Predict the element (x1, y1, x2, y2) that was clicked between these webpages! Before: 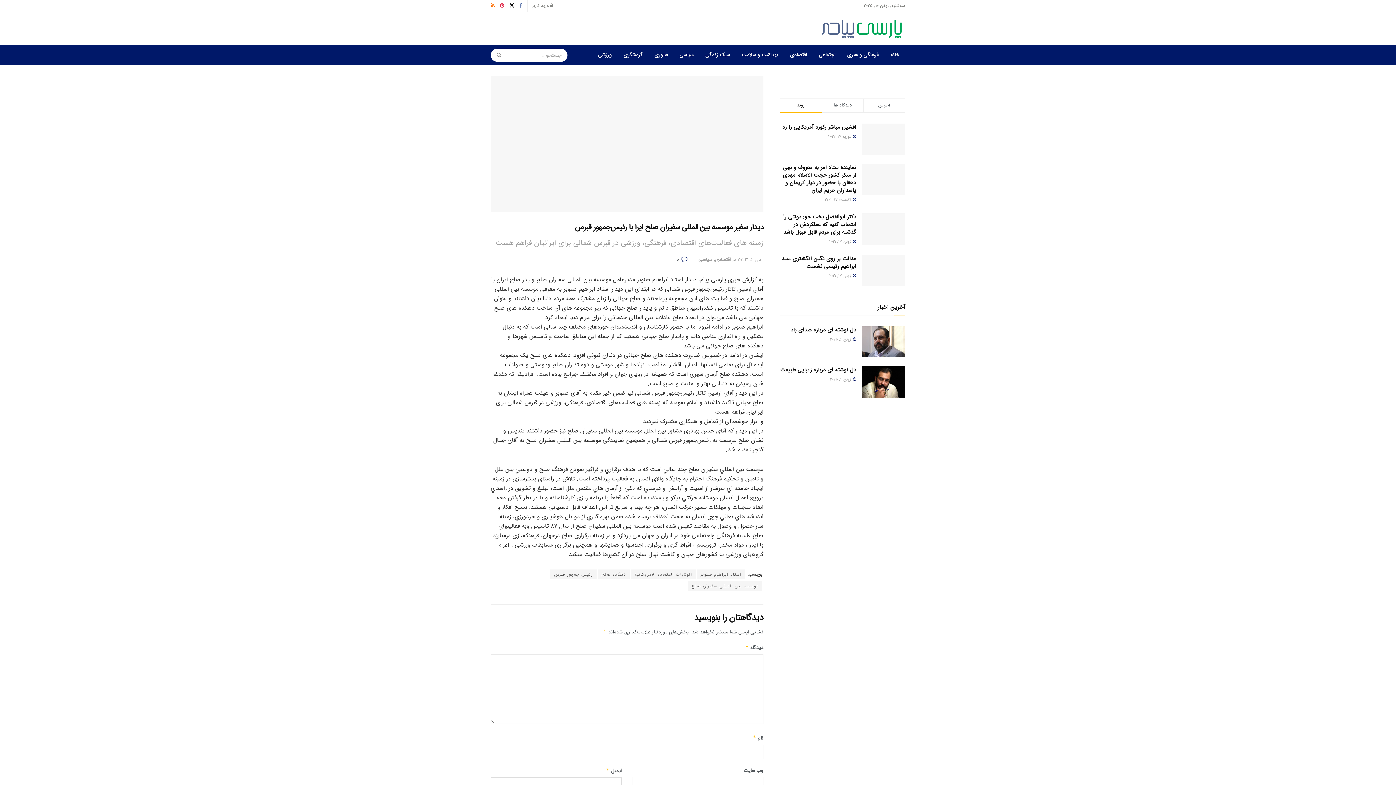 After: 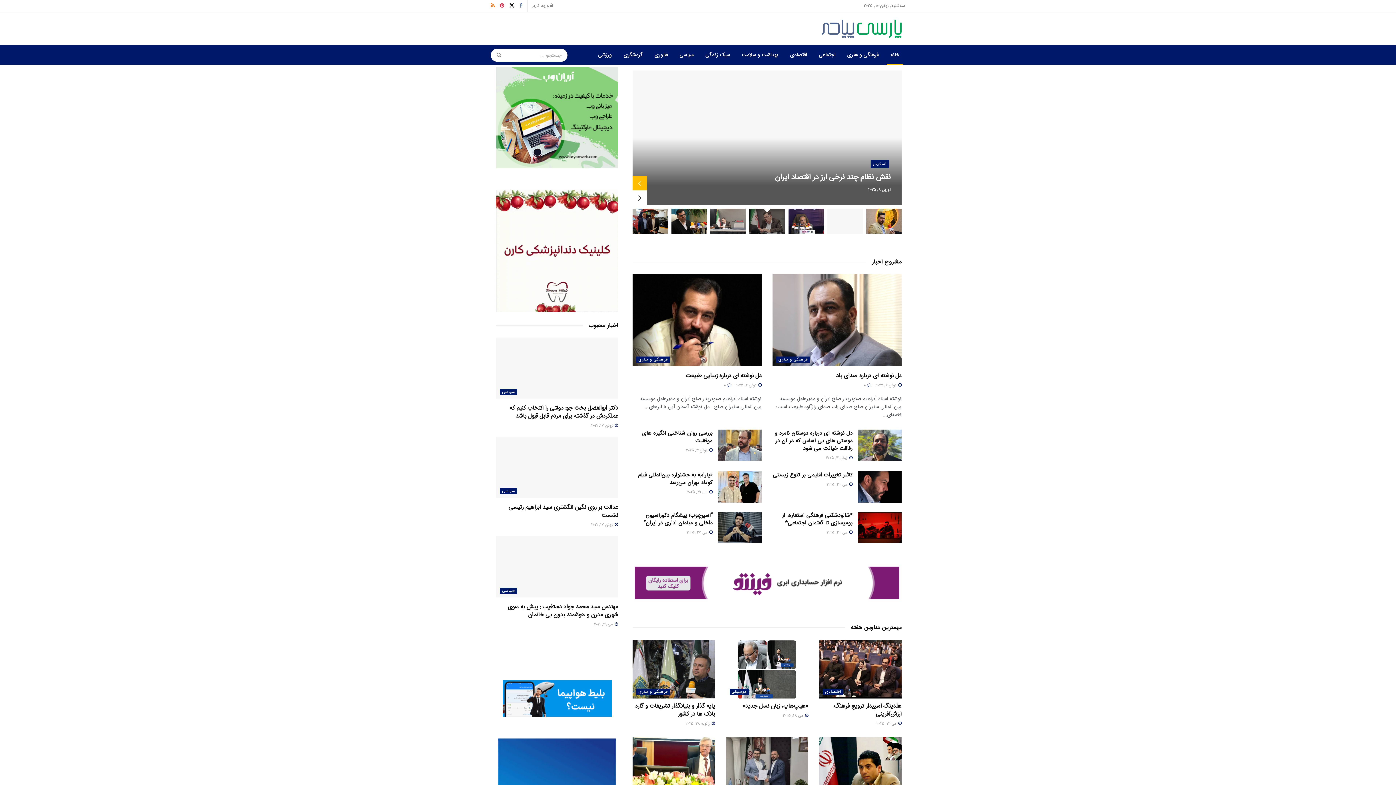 Action: bbox: (821, 19, 905, 37) label: Visit Homepage